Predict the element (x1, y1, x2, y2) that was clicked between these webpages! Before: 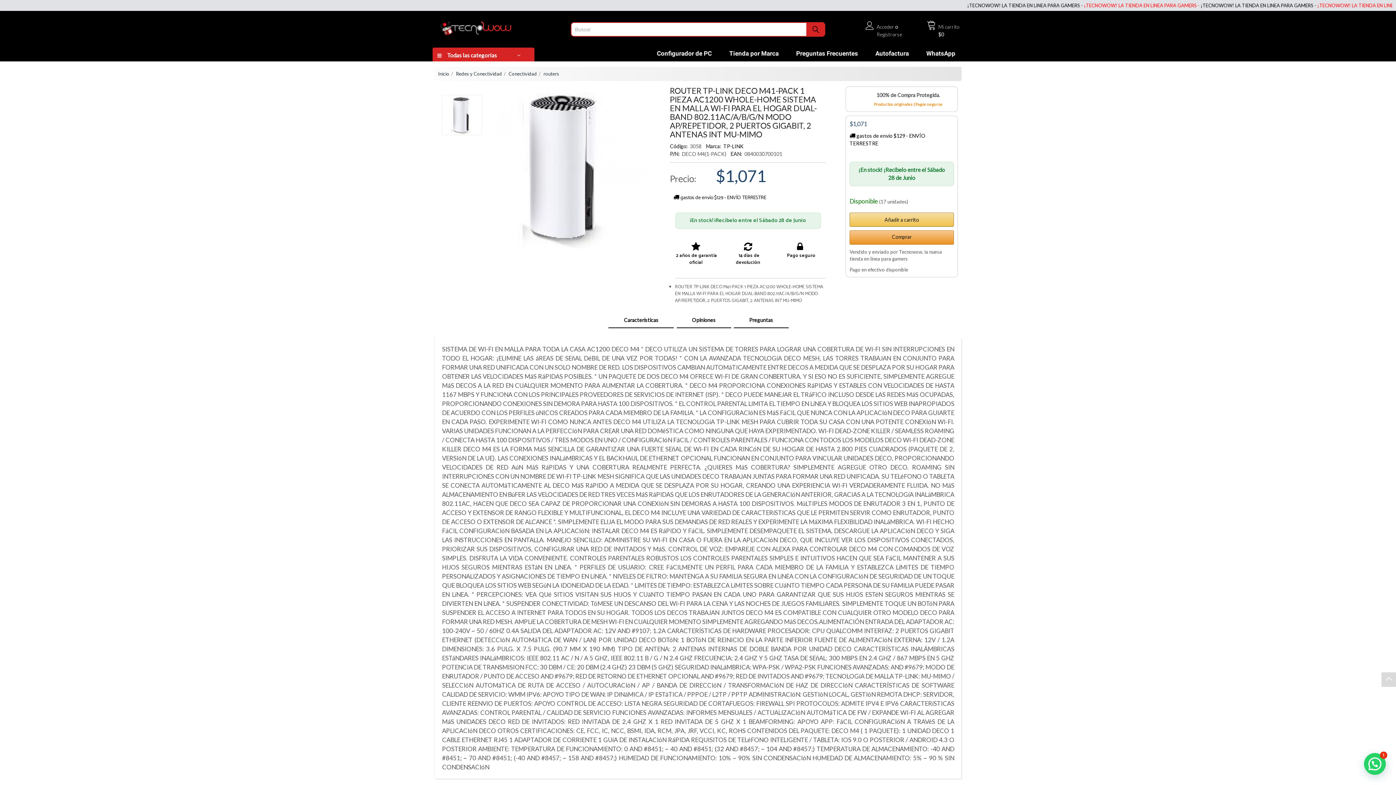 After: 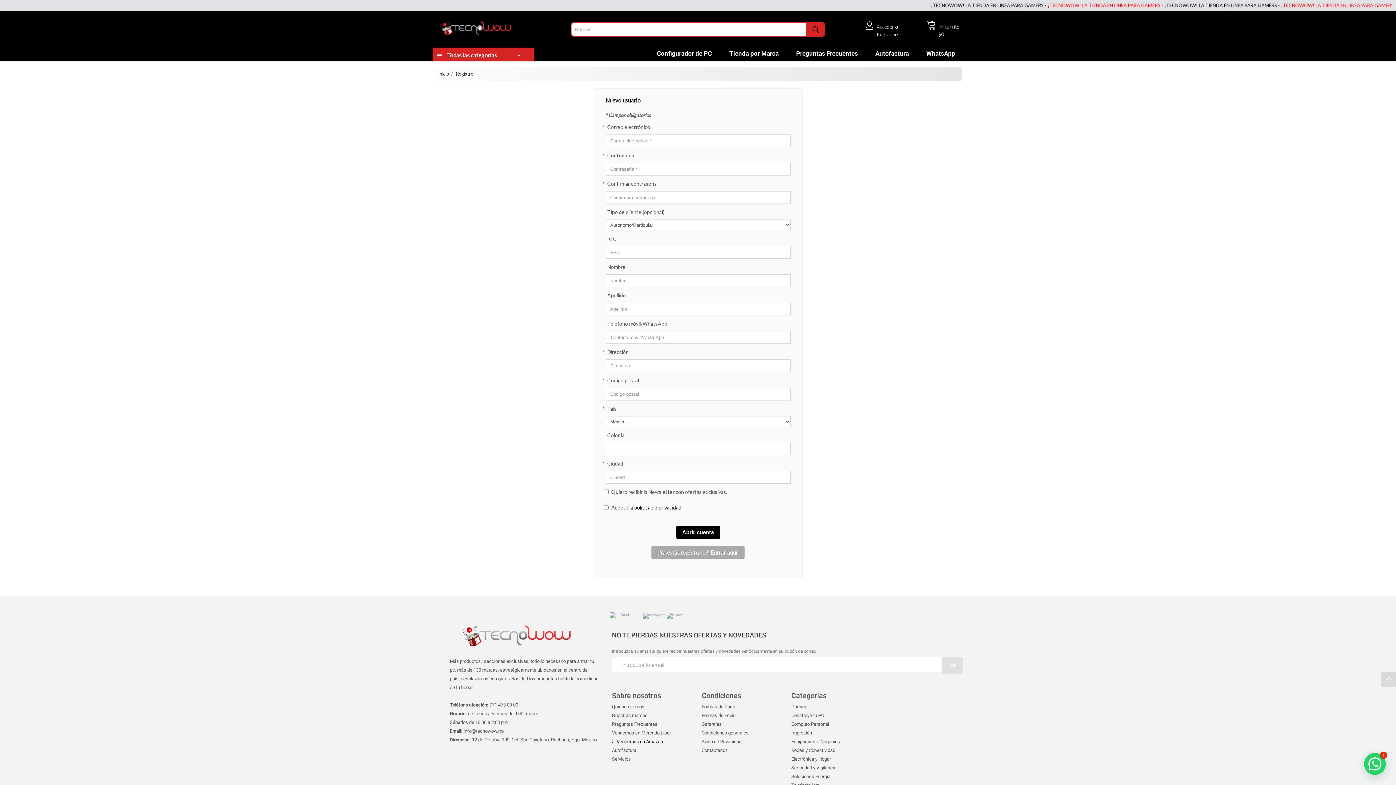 Action: bbox: (876, 31, 902, 37) label: Registrarse